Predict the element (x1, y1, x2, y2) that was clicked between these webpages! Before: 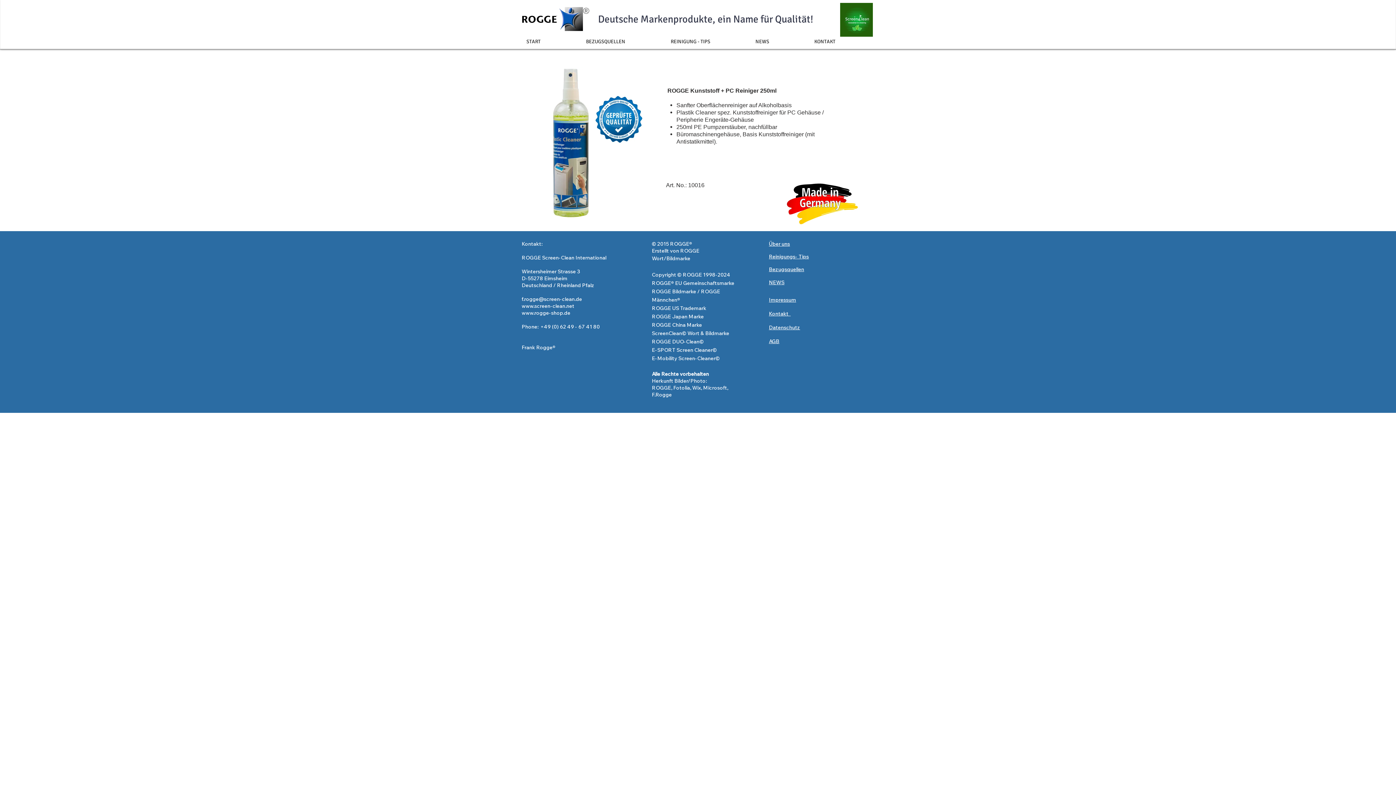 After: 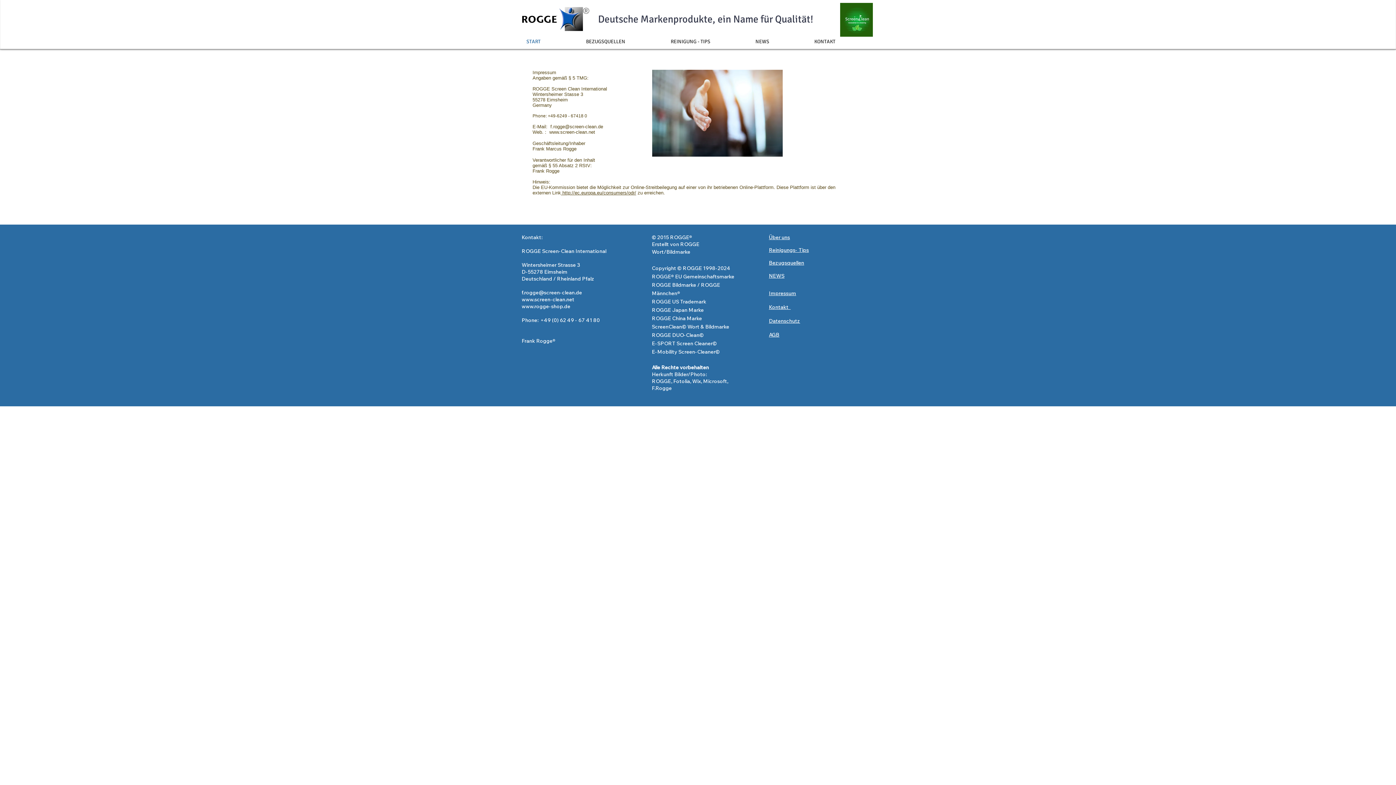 Action: label: Impressum bbox: (769, 296, 796, 303)